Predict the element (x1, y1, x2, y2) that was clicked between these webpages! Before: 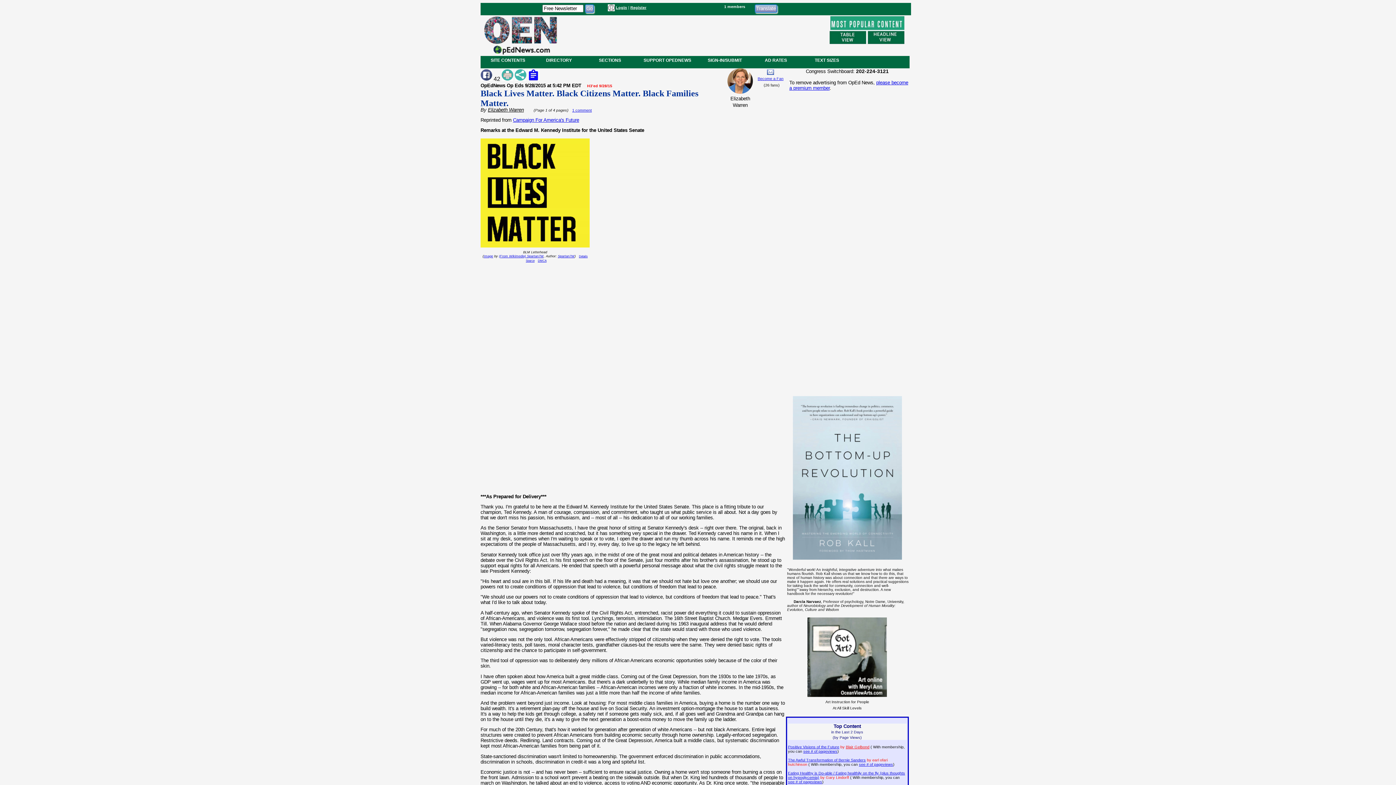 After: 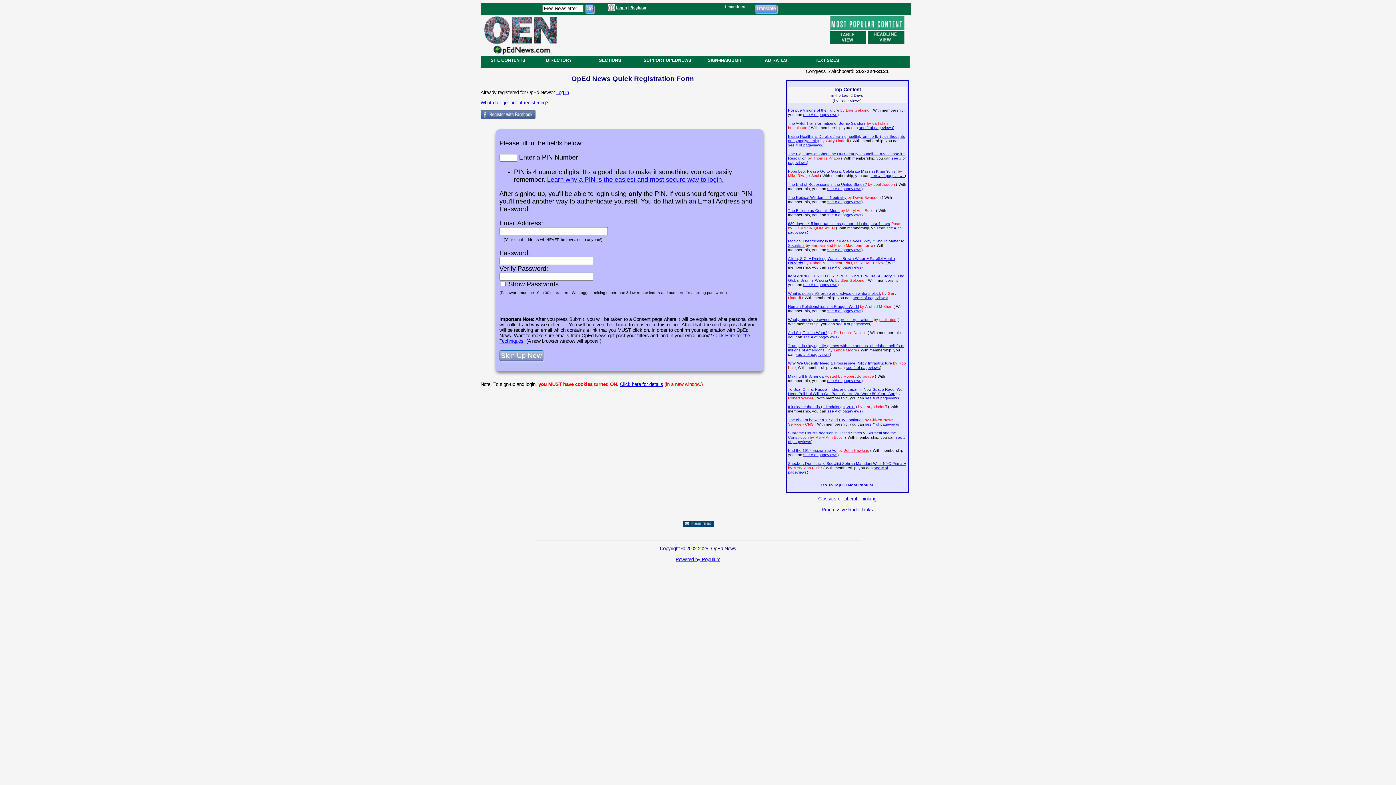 Action: bbox: (630, 5, 646, 9) label: Register